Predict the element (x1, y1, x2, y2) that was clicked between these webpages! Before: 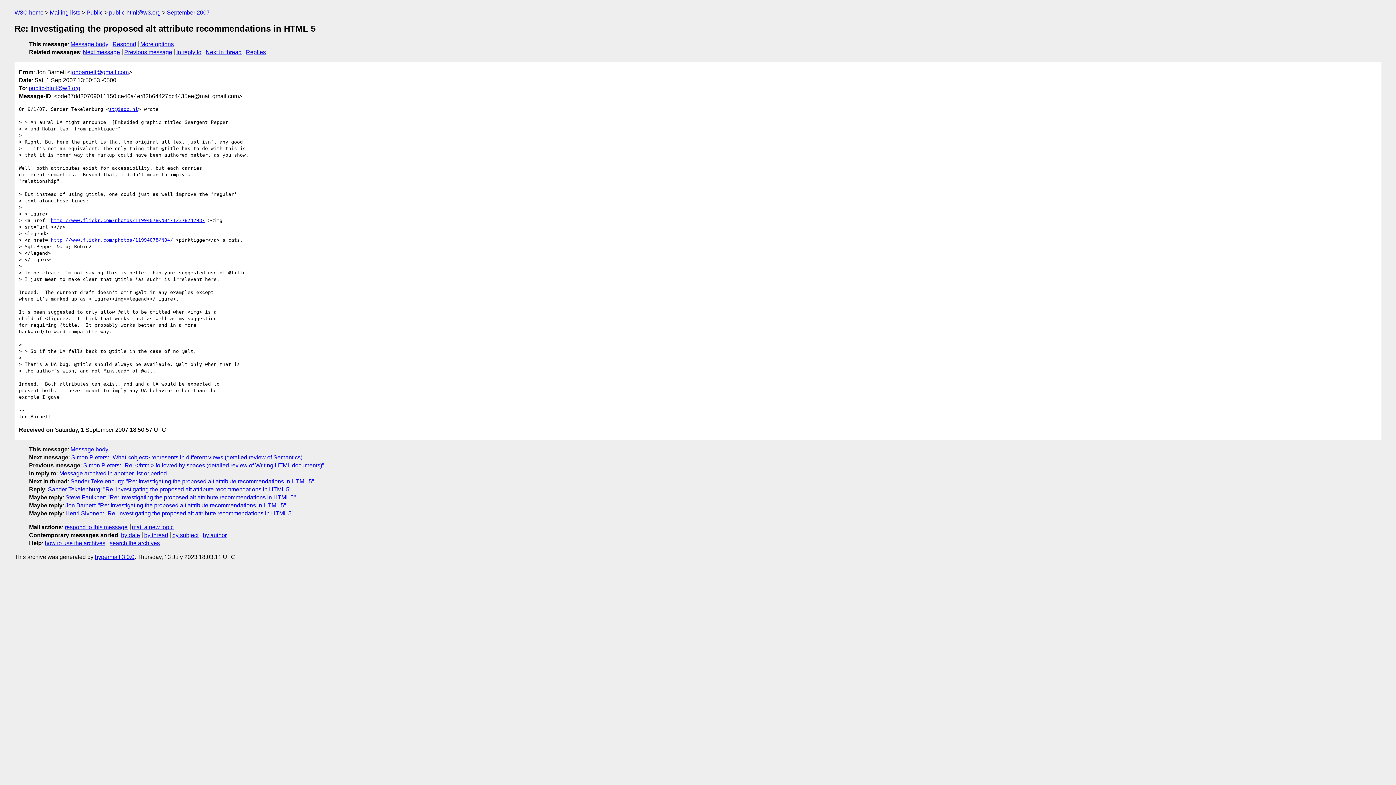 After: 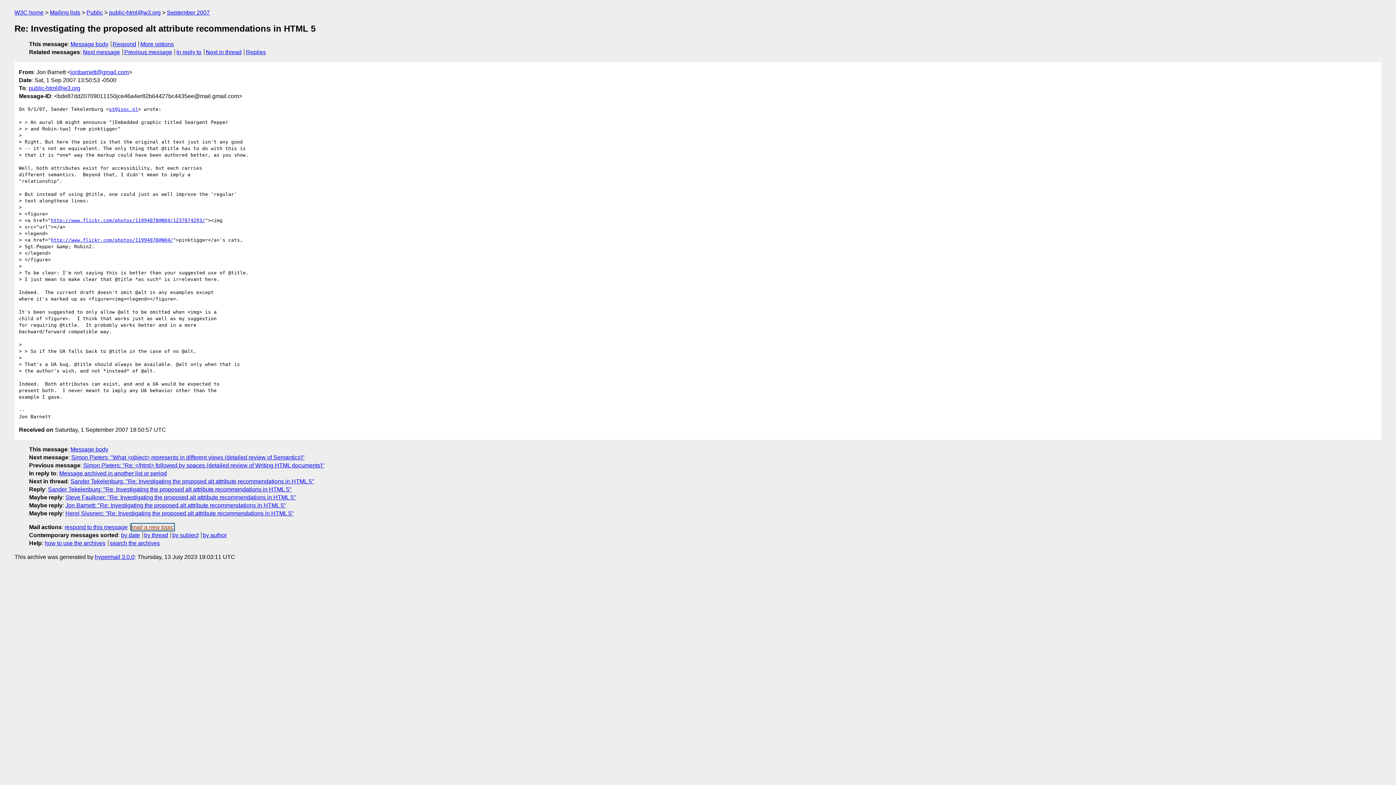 Action: label: mail a new topic bbox: (131, 524, 173, 530)